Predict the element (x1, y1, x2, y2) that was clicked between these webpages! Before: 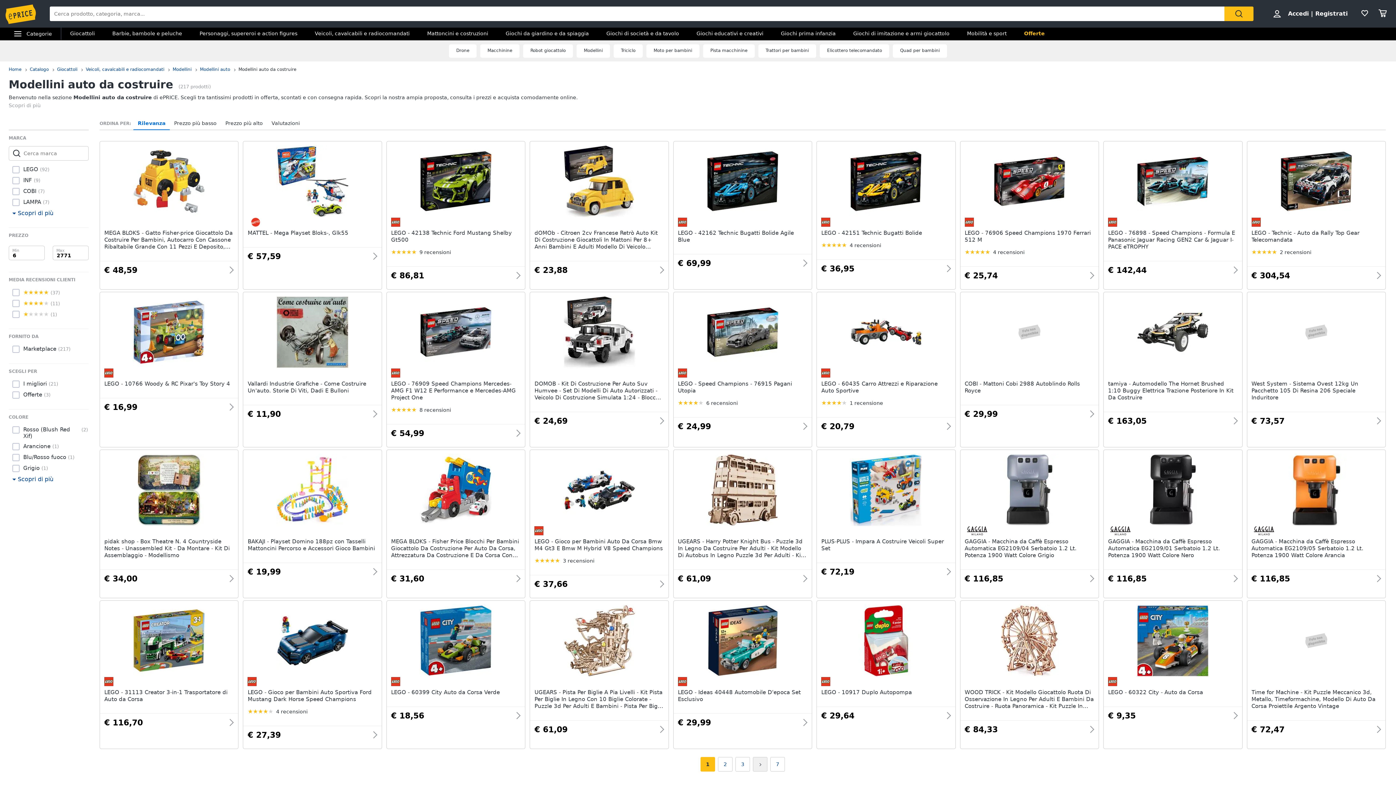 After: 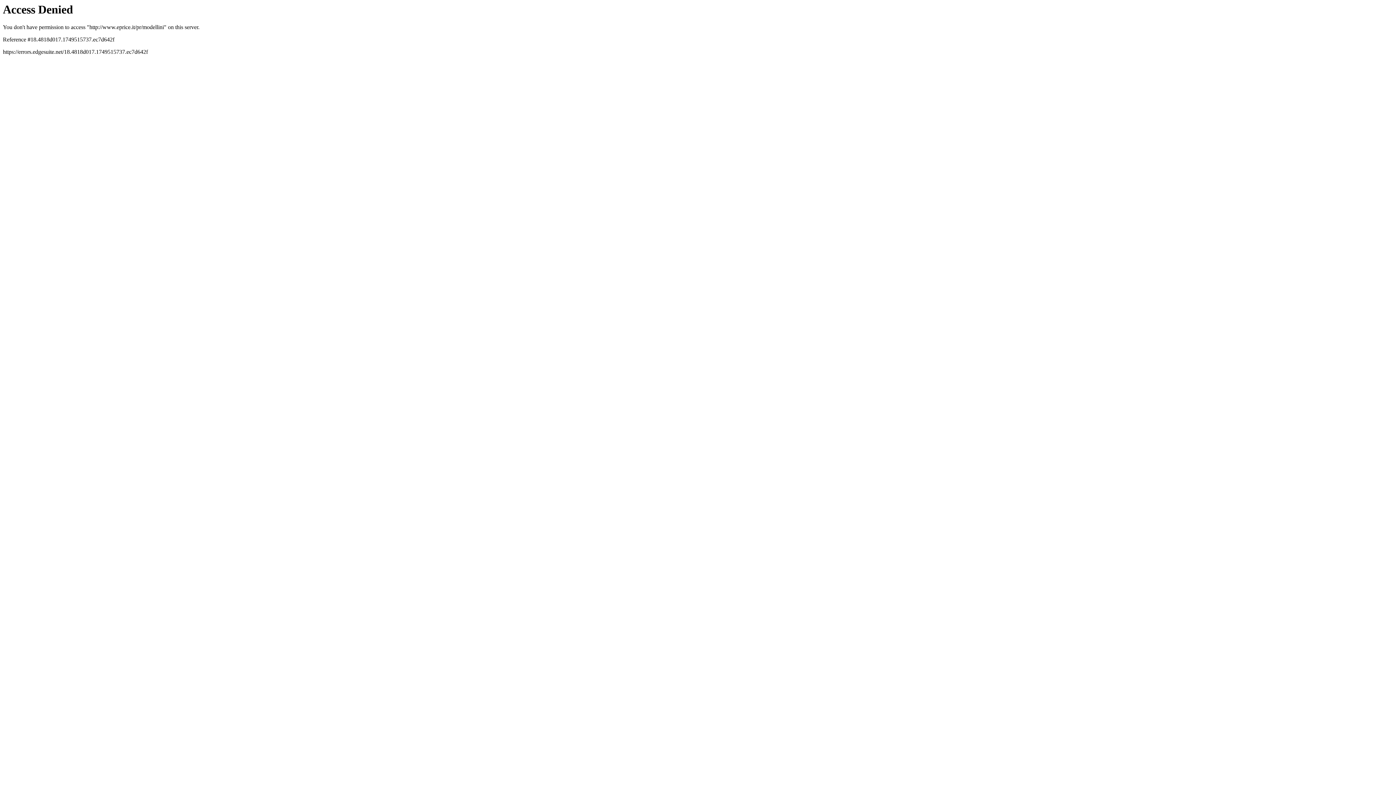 Action: label: Modellini bbox: (576, 44, 610, 57)